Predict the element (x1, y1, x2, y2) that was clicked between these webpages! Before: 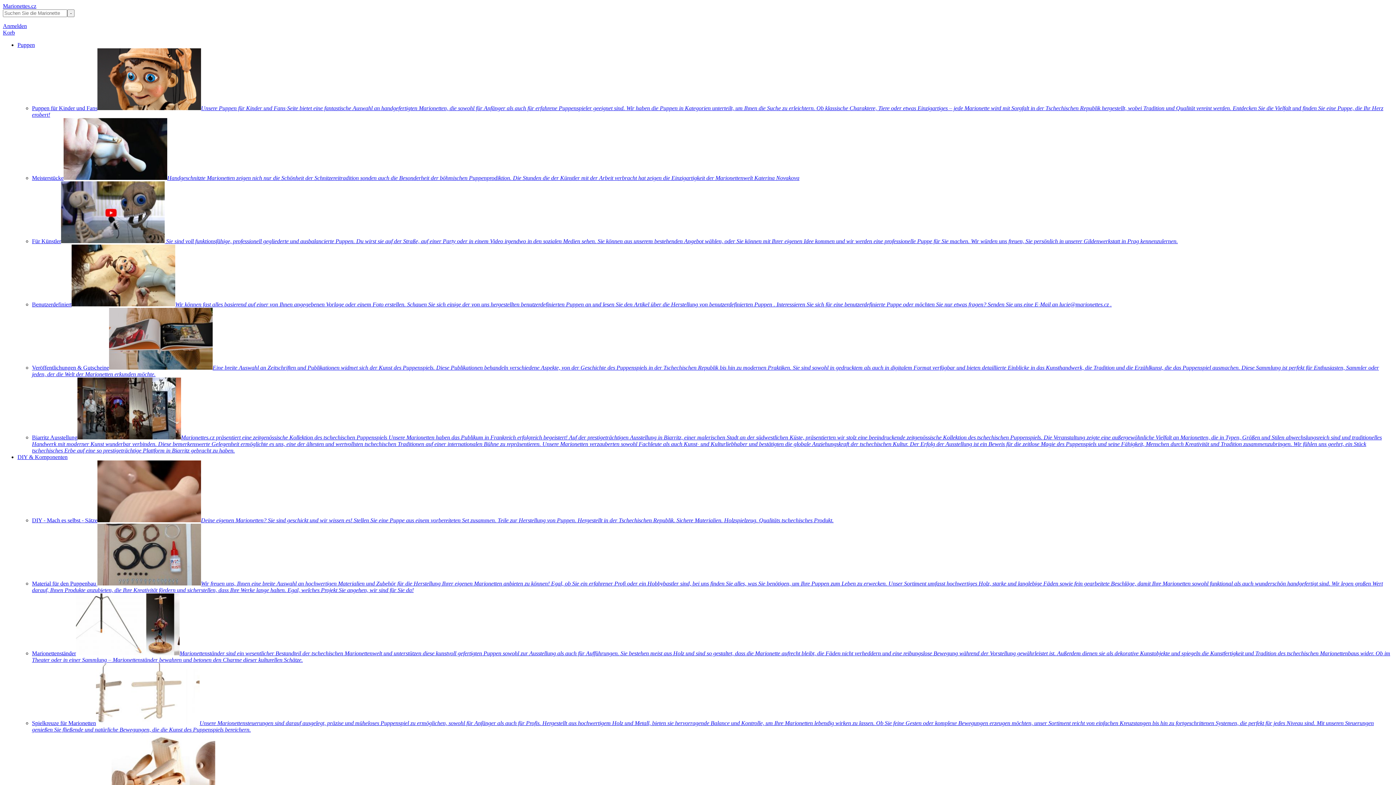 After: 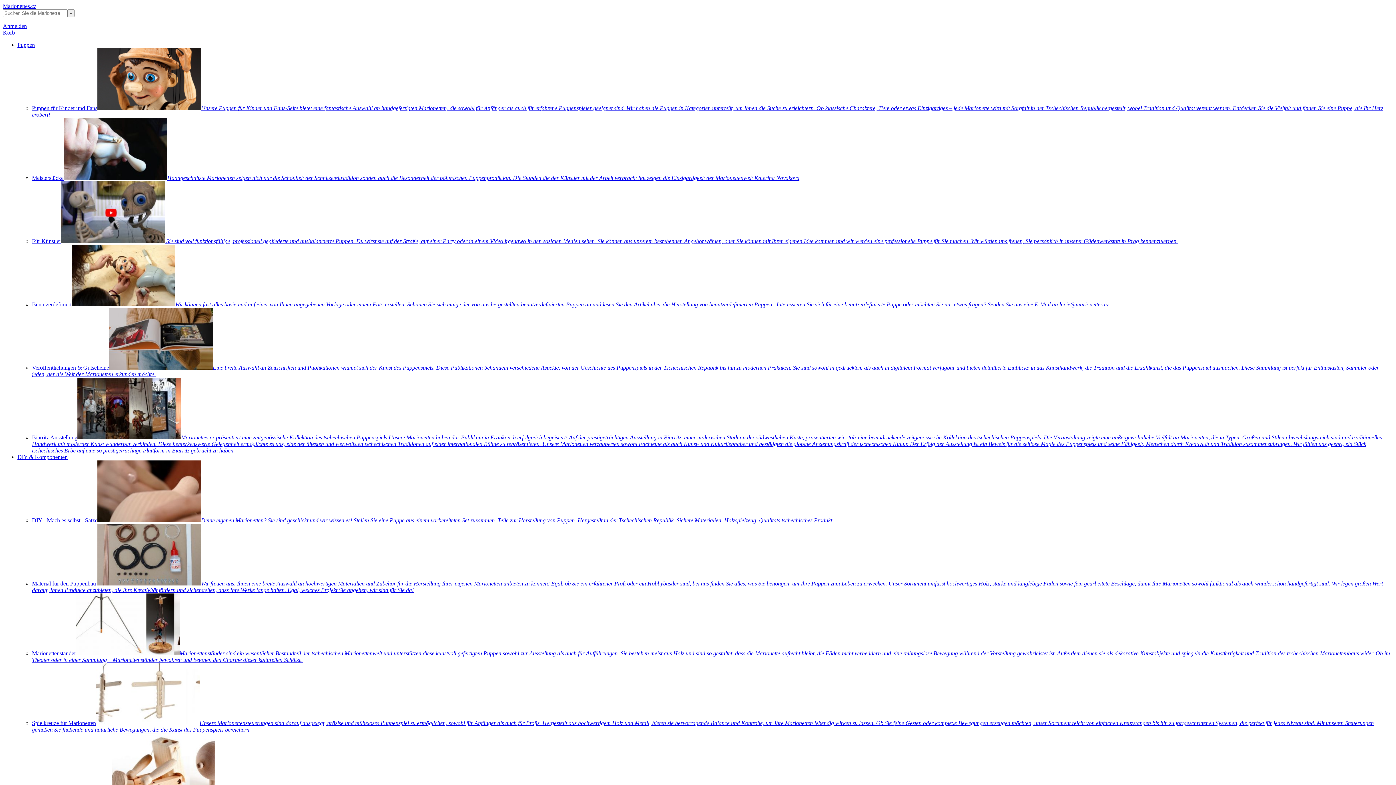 Action: bbox: (2, 29, 14, 35) label: Korb